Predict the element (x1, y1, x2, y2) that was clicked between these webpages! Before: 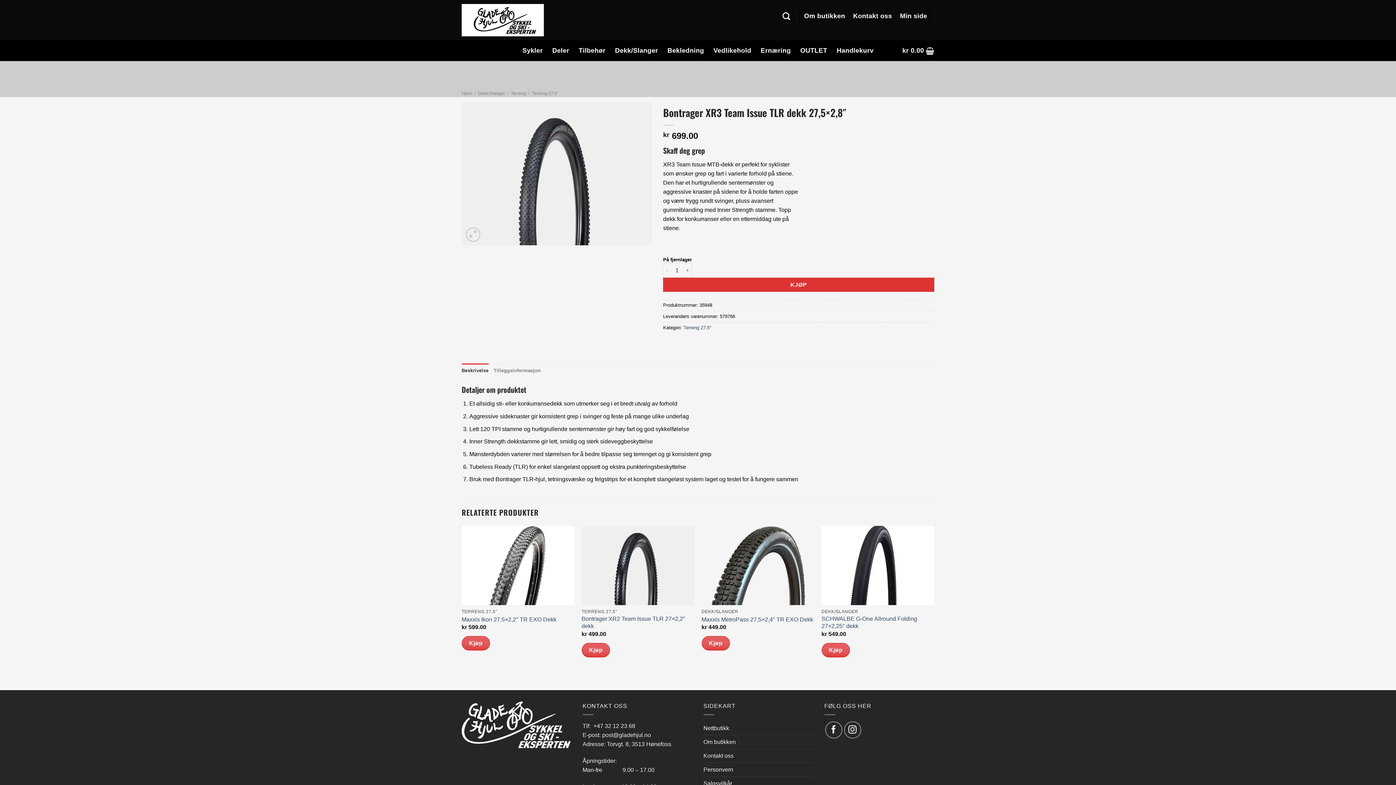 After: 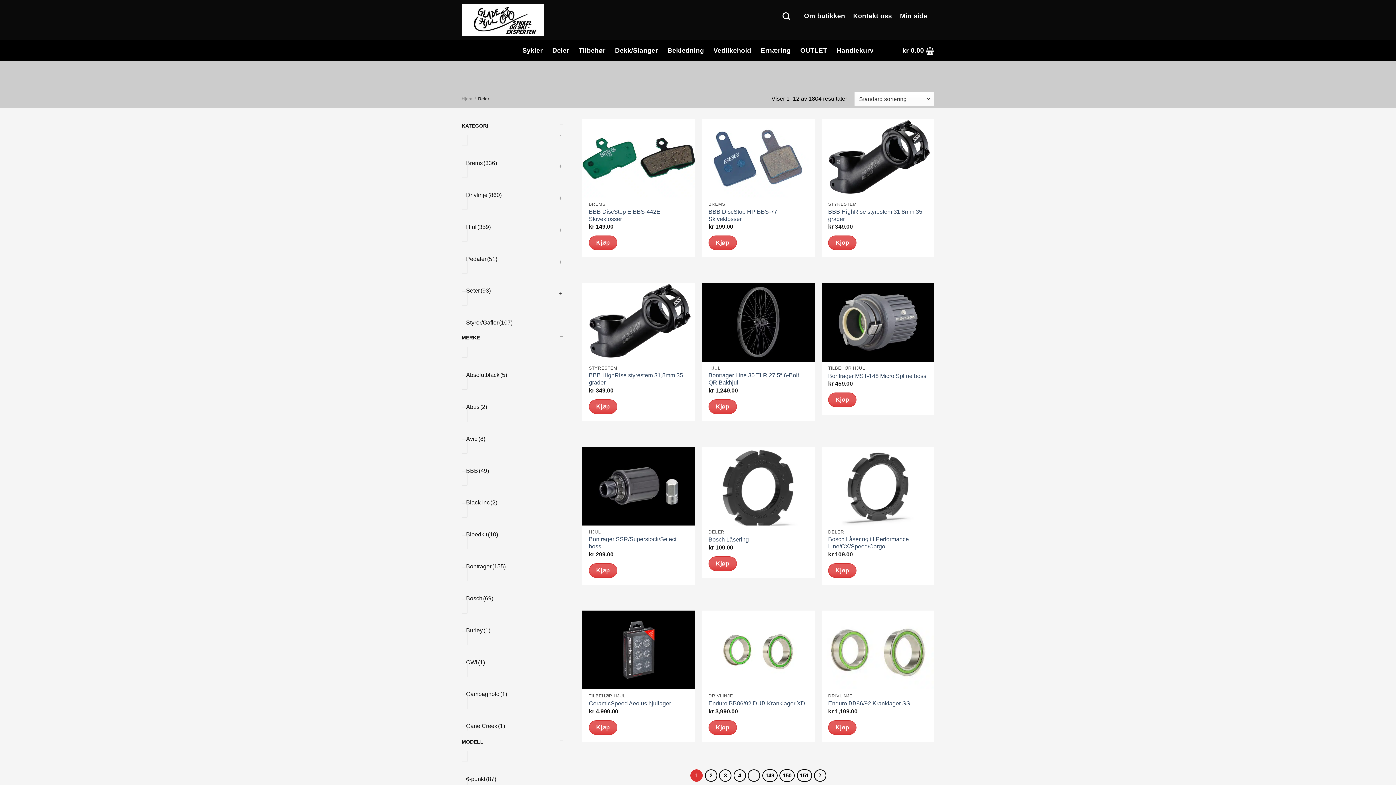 Action: label: Deler bbox: (552, 40, 569, 61)